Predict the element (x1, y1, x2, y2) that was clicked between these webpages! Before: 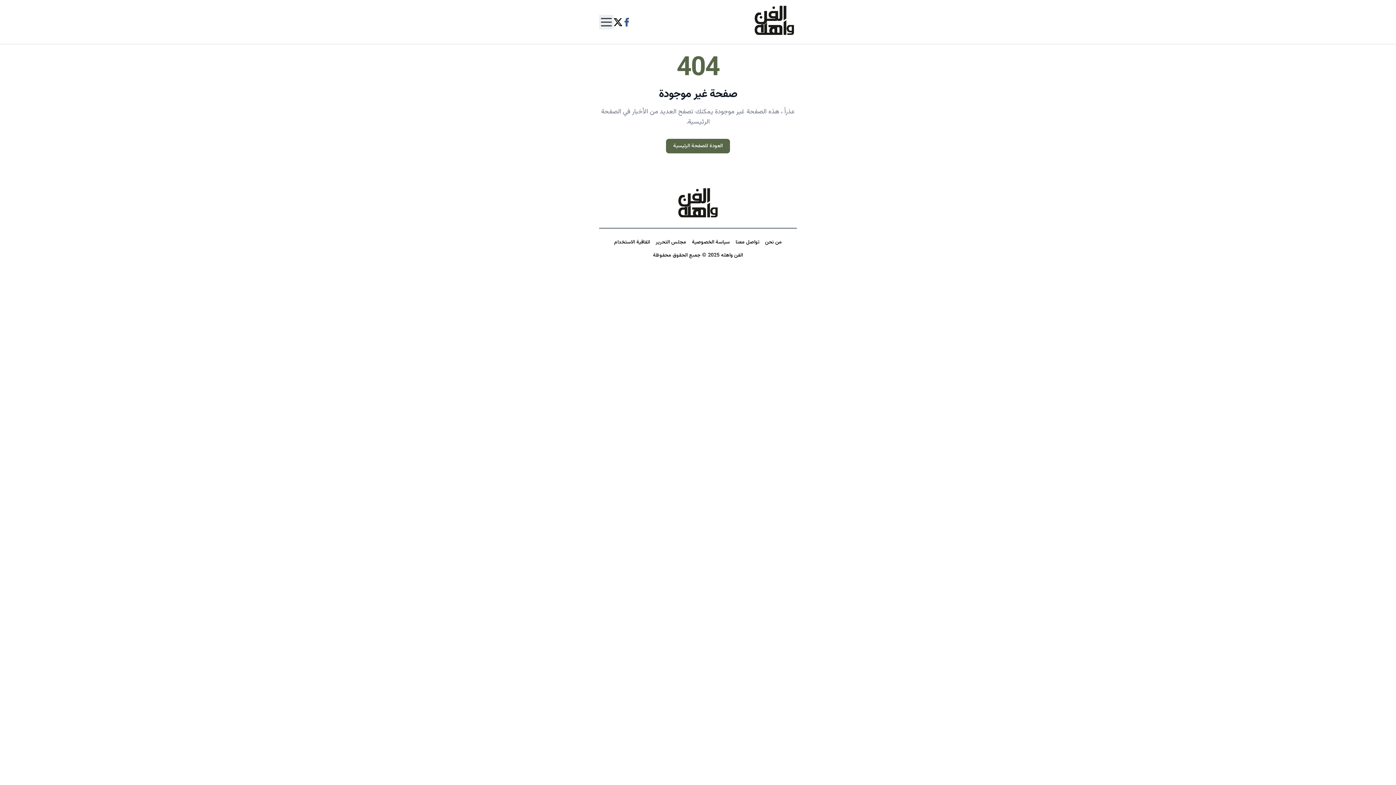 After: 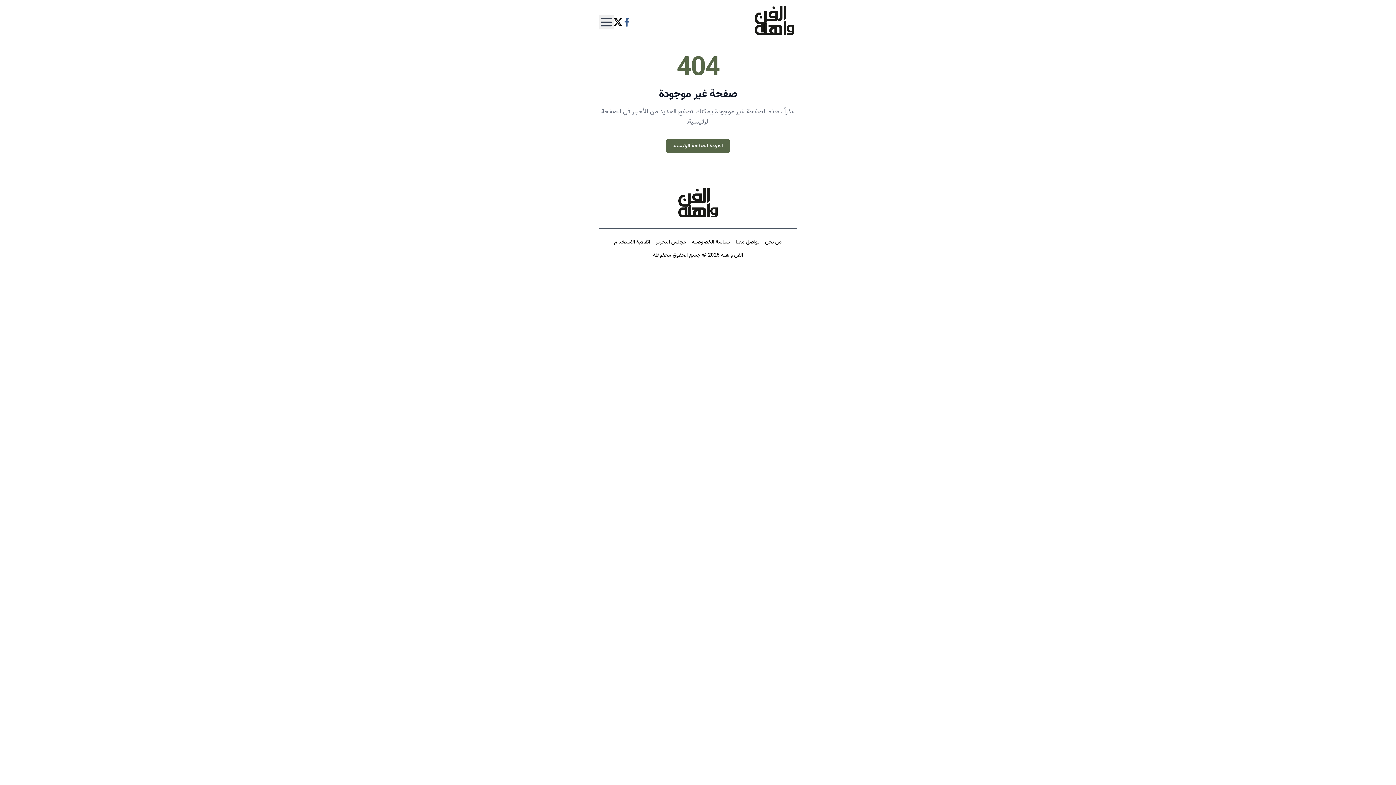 Action: bbox: (613, 17, 622, 26)